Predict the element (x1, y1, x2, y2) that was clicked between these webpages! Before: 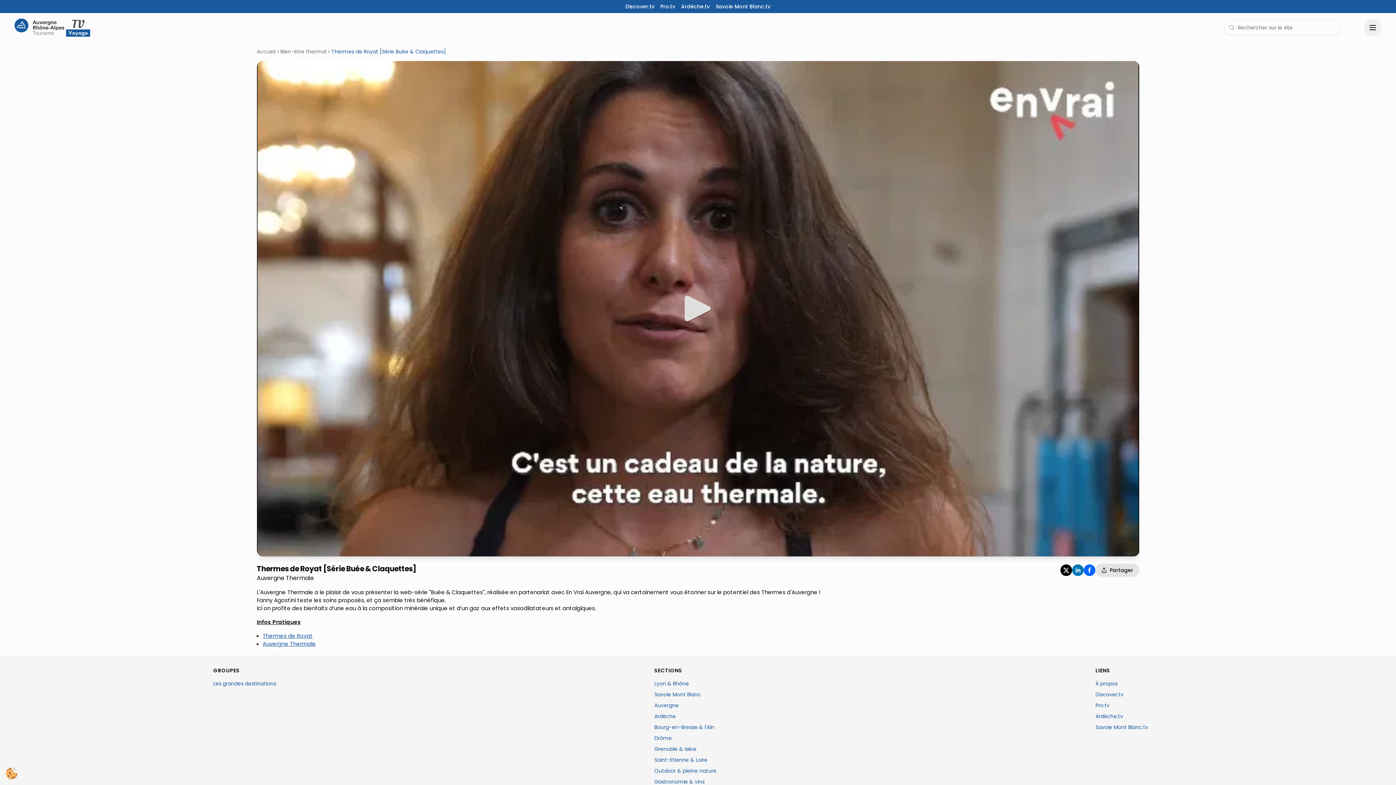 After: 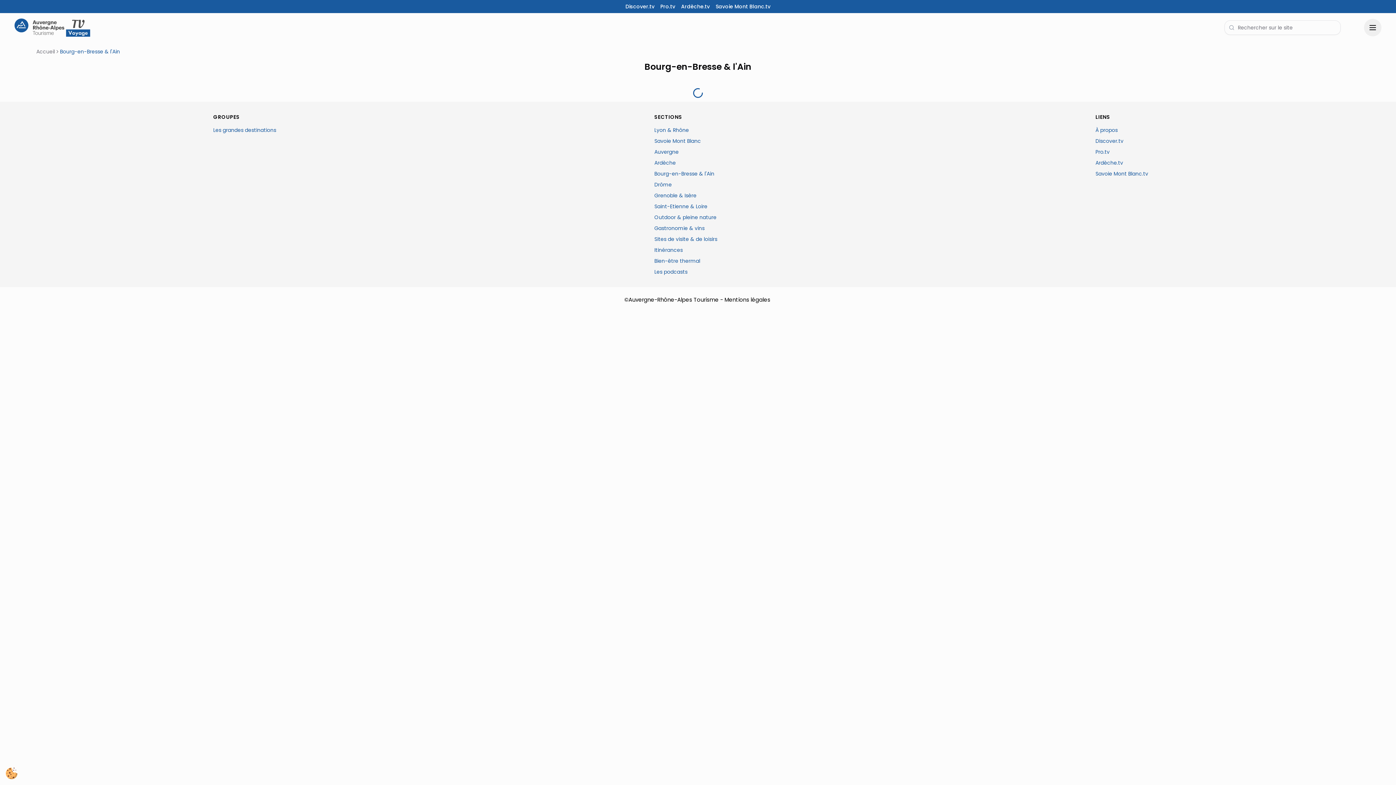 Action: label: Bourg-en-Bresse & l'Ain bbox: (654, 726, 741, 733)